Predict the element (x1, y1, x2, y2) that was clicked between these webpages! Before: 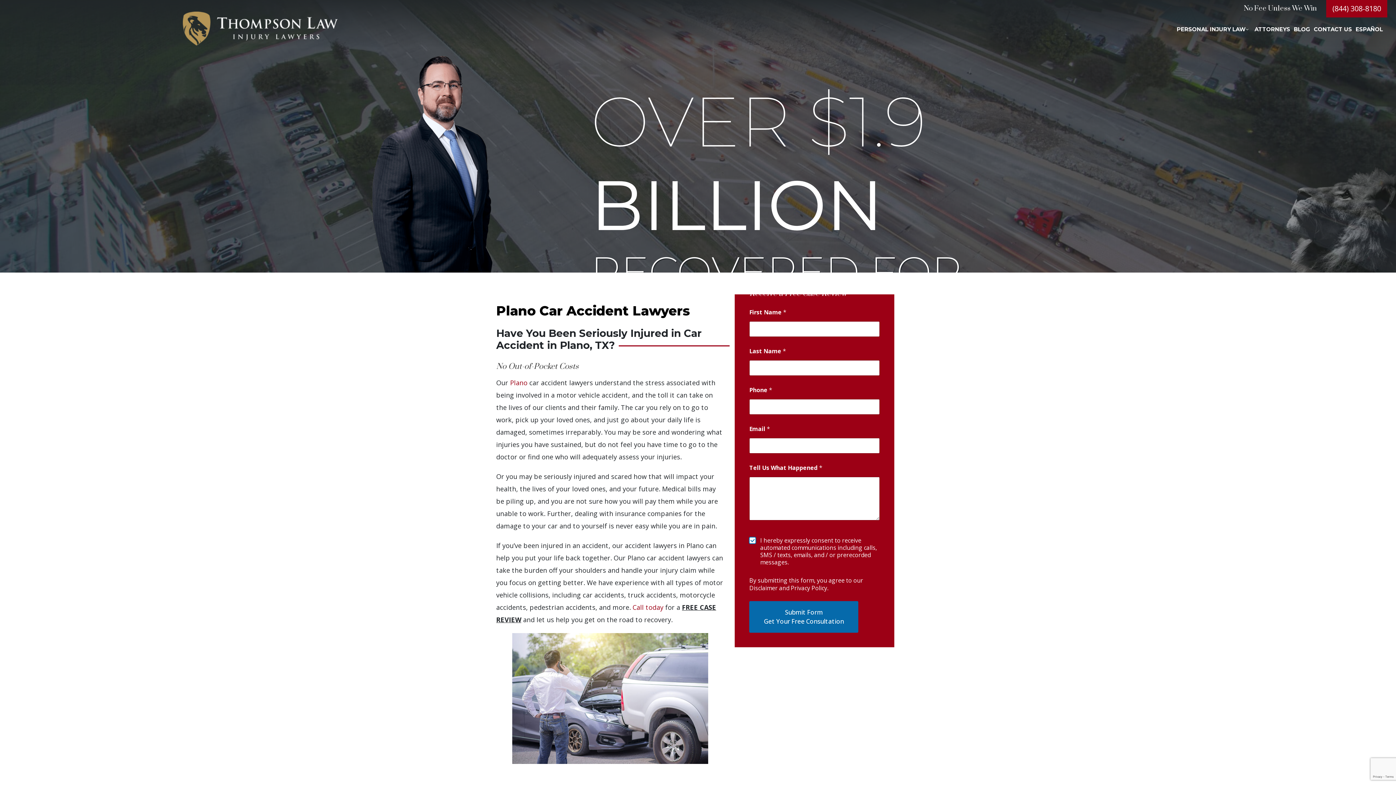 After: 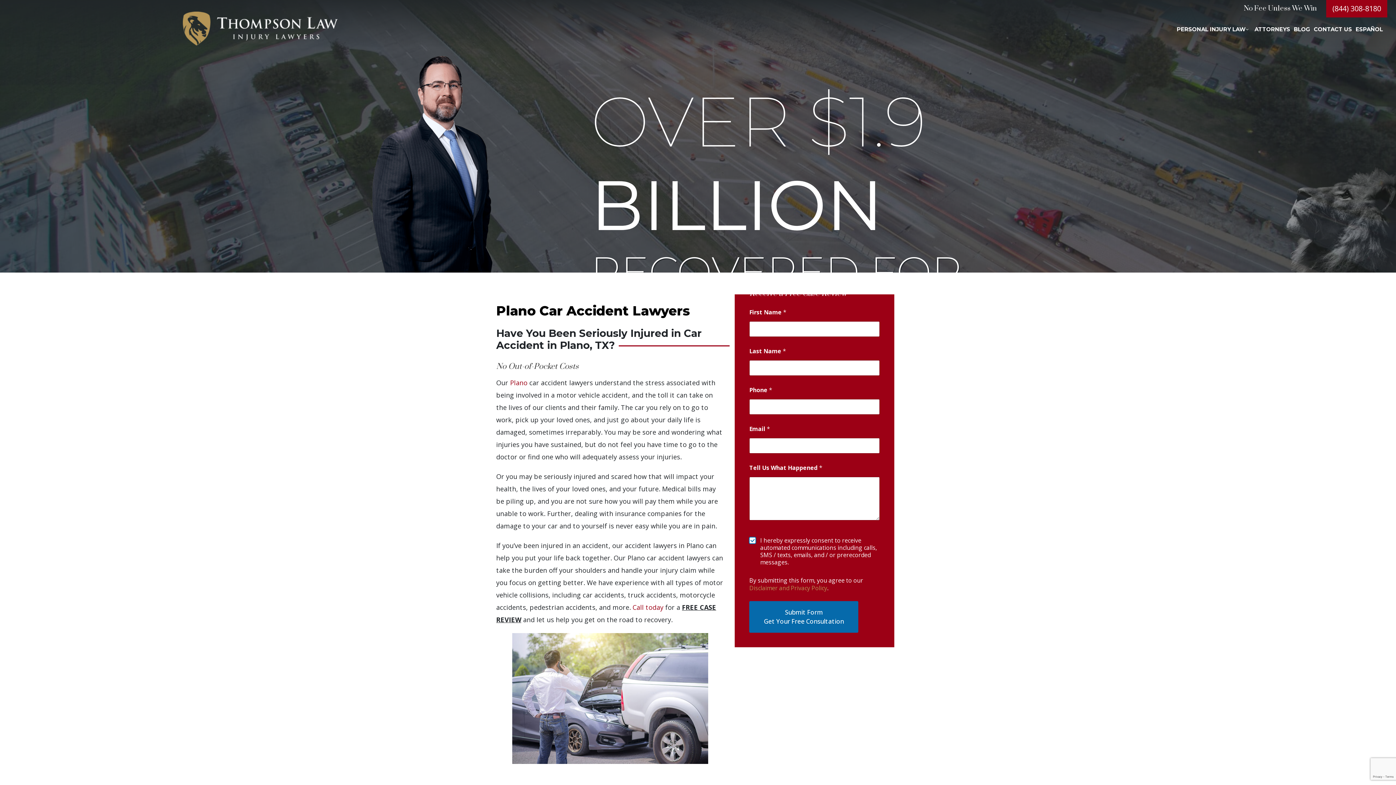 Action: label: Disclaimer and Privacy Policy bbox: (749, 584, 827, 592)